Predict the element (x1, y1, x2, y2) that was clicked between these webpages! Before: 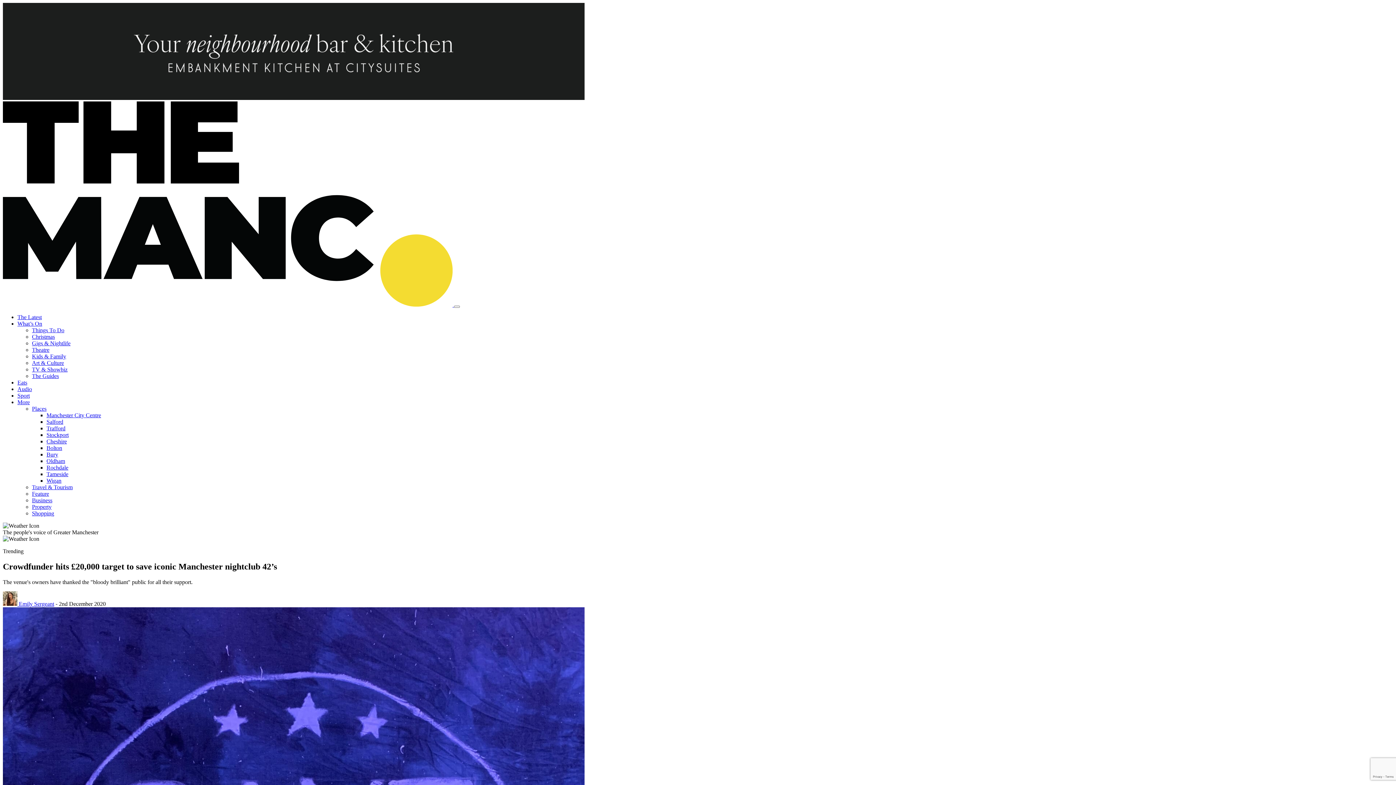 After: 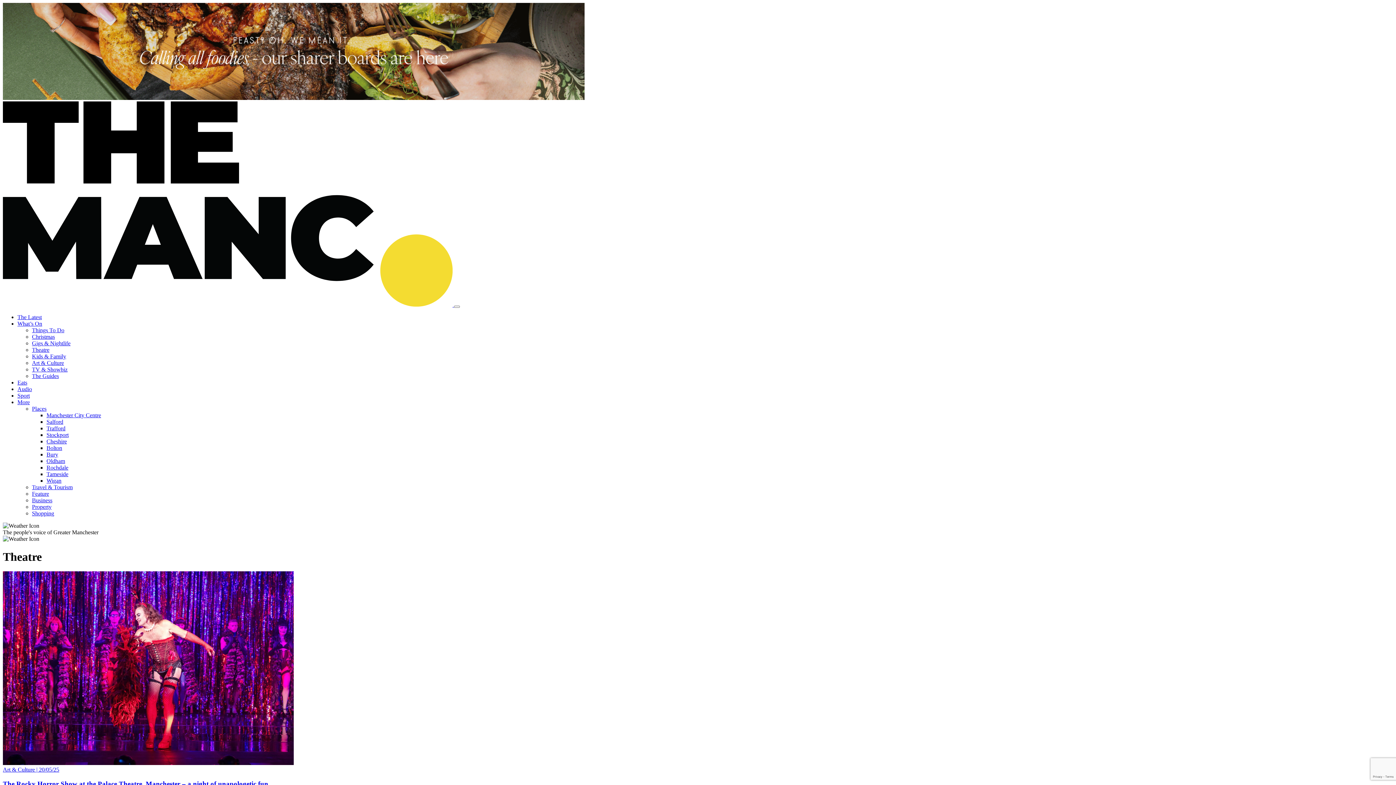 Action: bbox: (32, 346, 49, 353) label: Theatre